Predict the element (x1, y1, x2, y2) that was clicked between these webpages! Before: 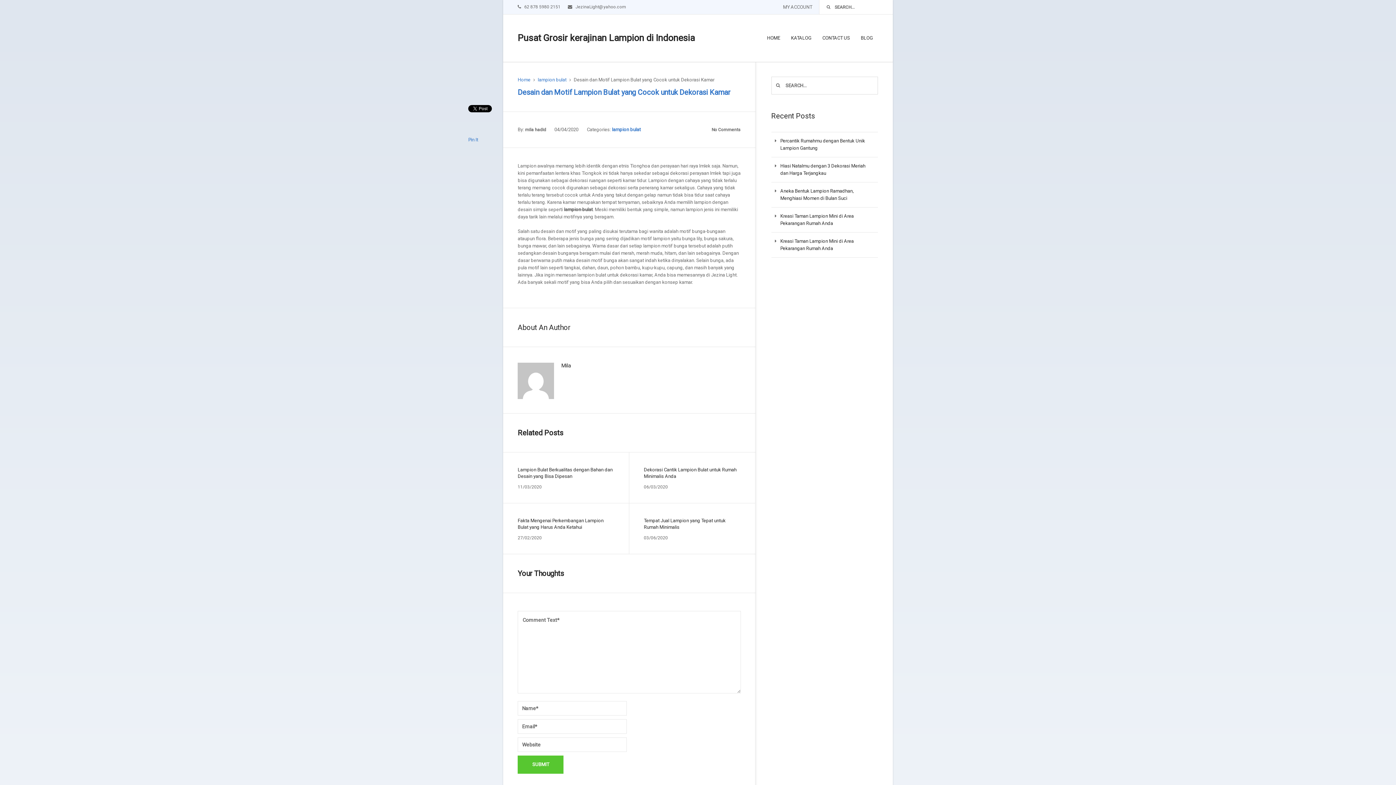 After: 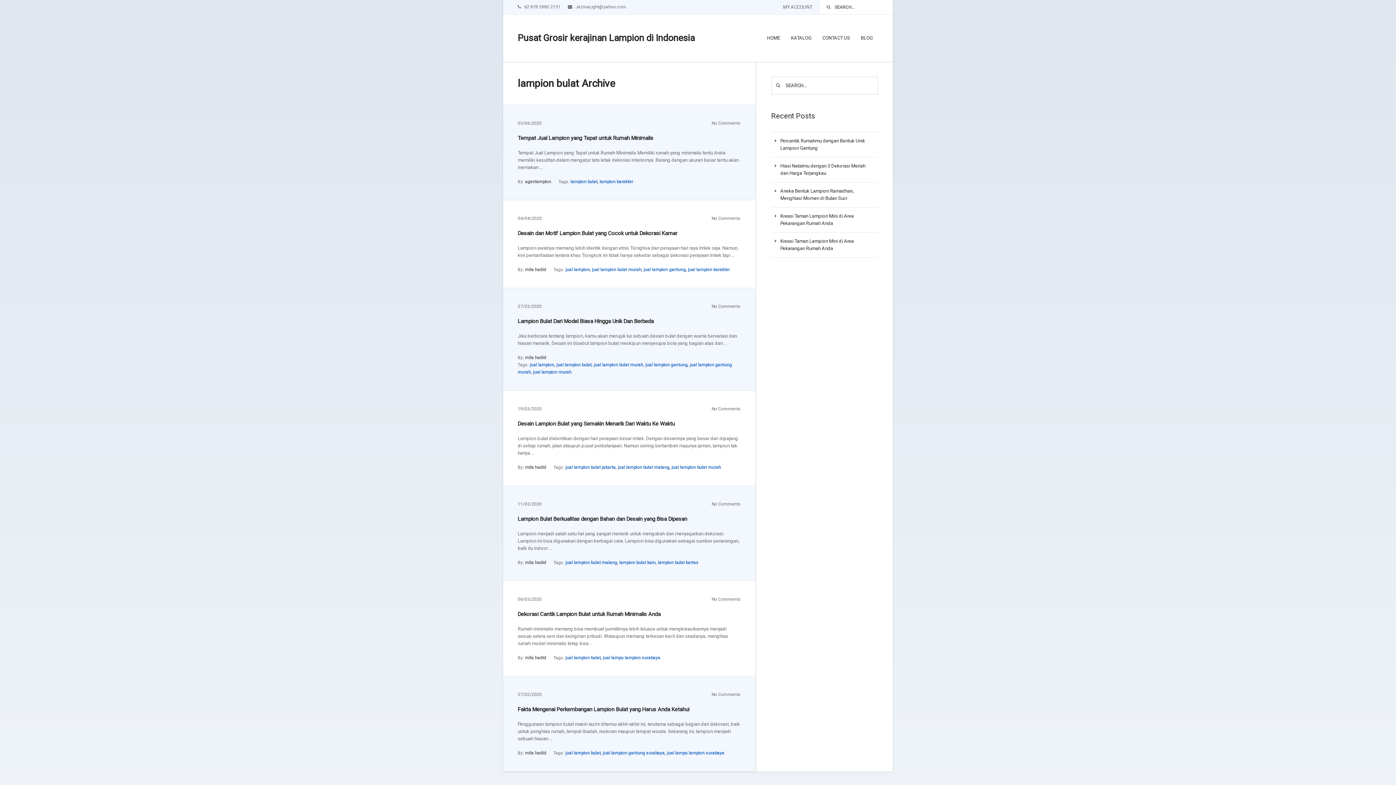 Action: label: lampion bulat bbox: (537, 77, 566, 82)